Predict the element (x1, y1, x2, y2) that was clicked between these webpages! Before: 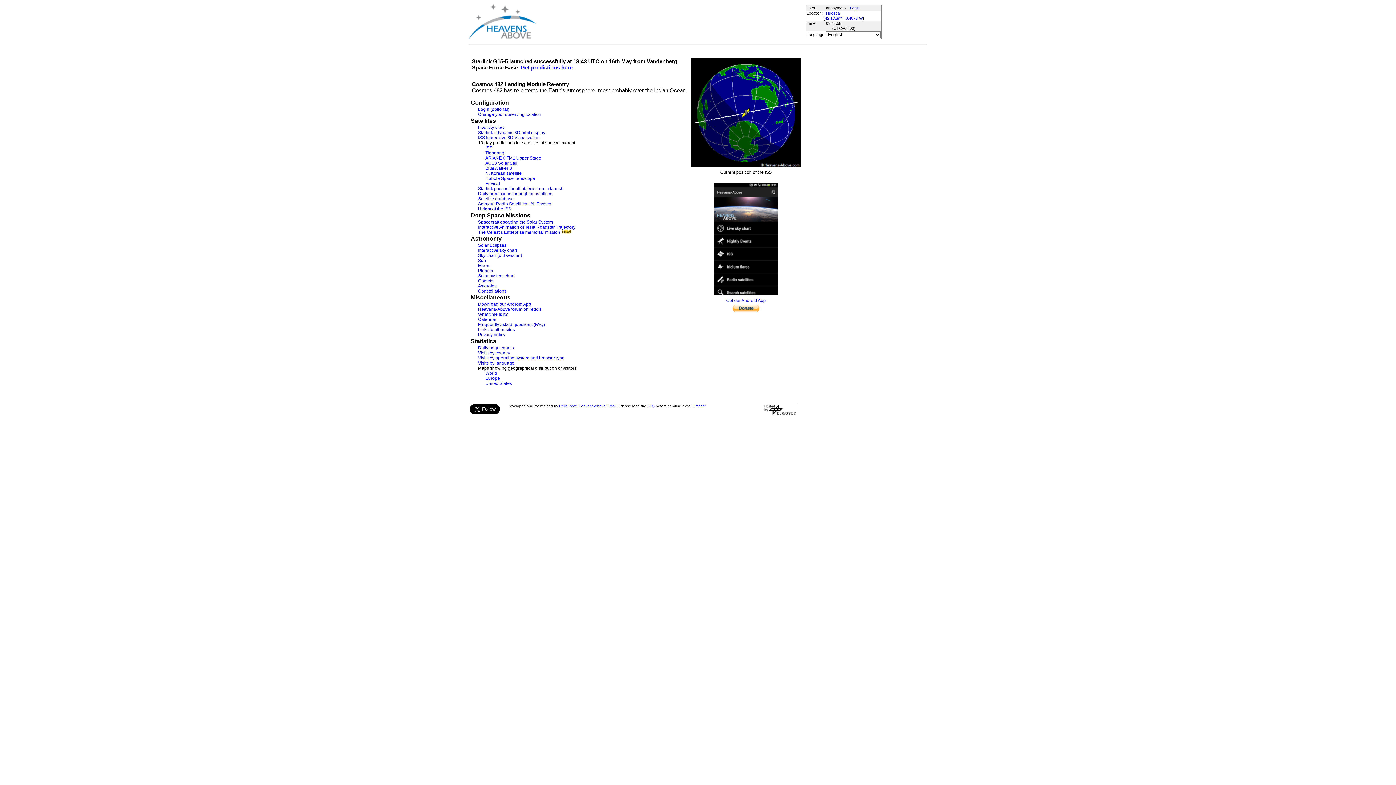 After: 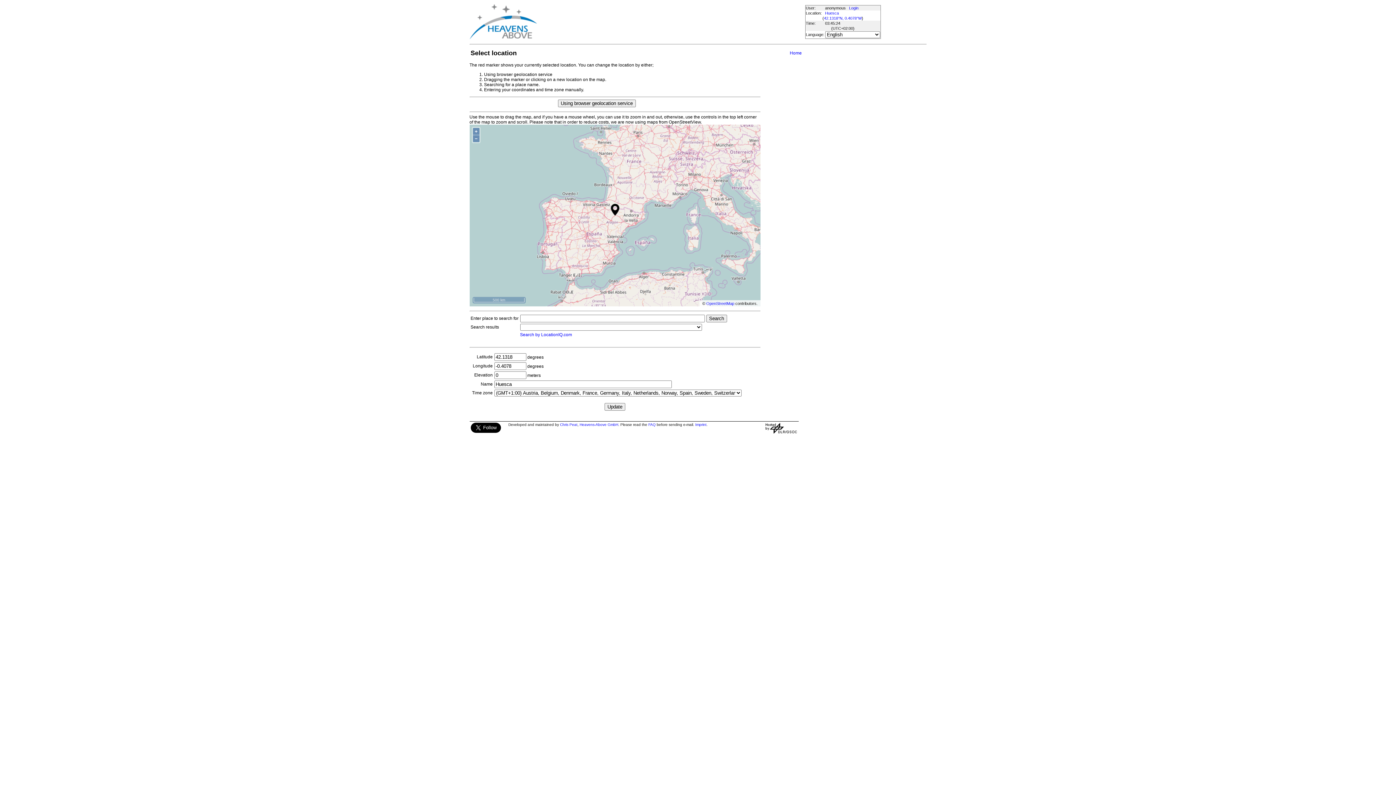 Action: bbox: (825, 16, 862, 20) label: 42.1318°N, 0.4078°W